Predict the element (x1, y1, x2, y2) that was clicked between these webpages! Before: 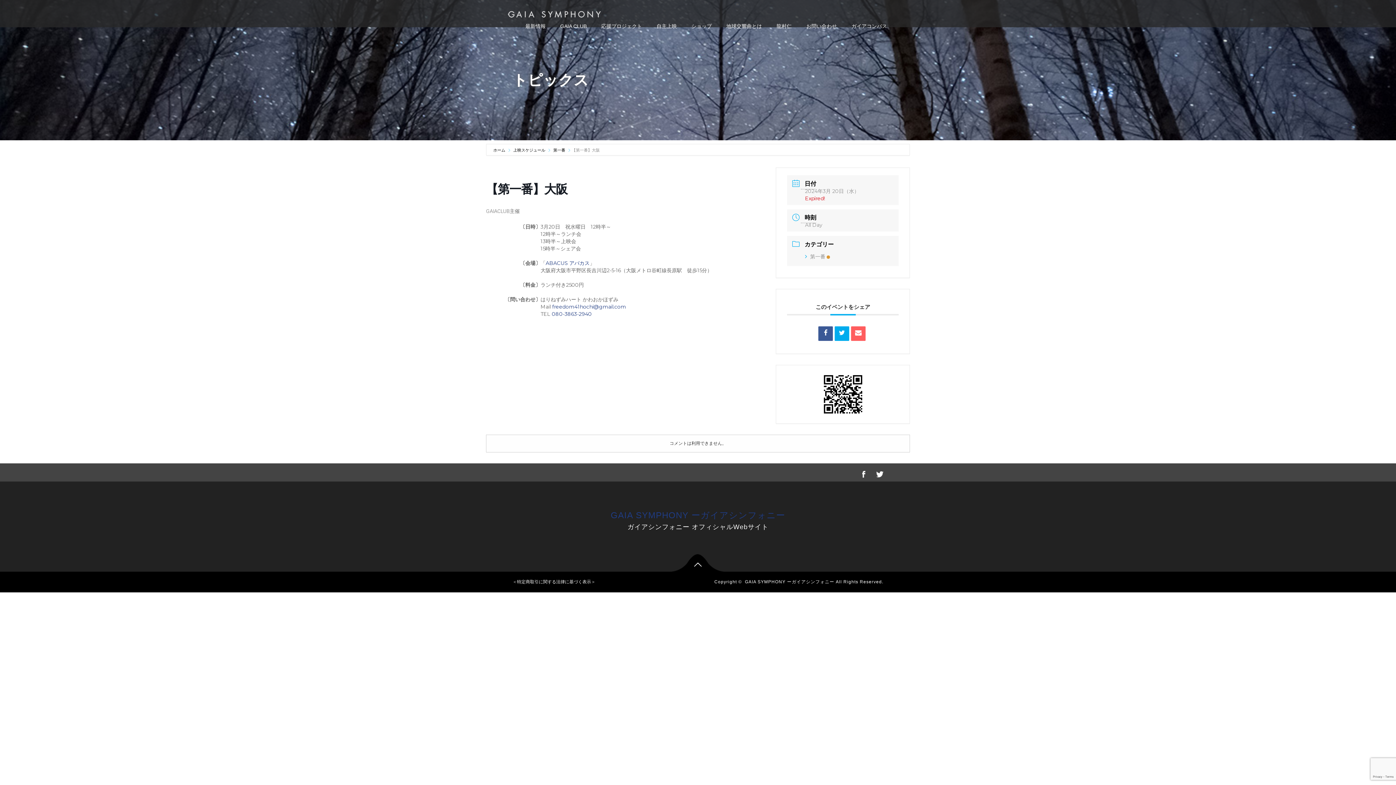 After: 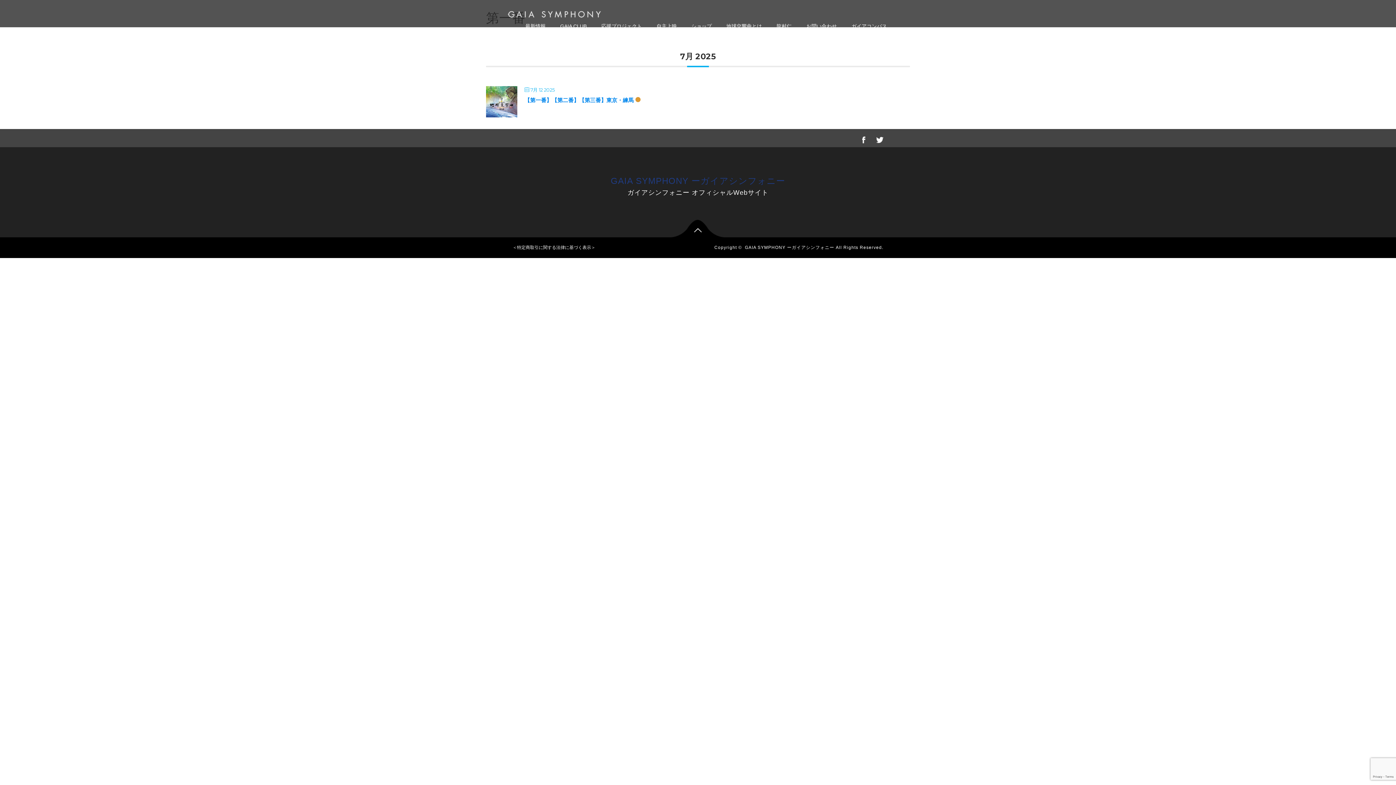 Action: bbox: (552, 147, 565, 152) label: 第一番